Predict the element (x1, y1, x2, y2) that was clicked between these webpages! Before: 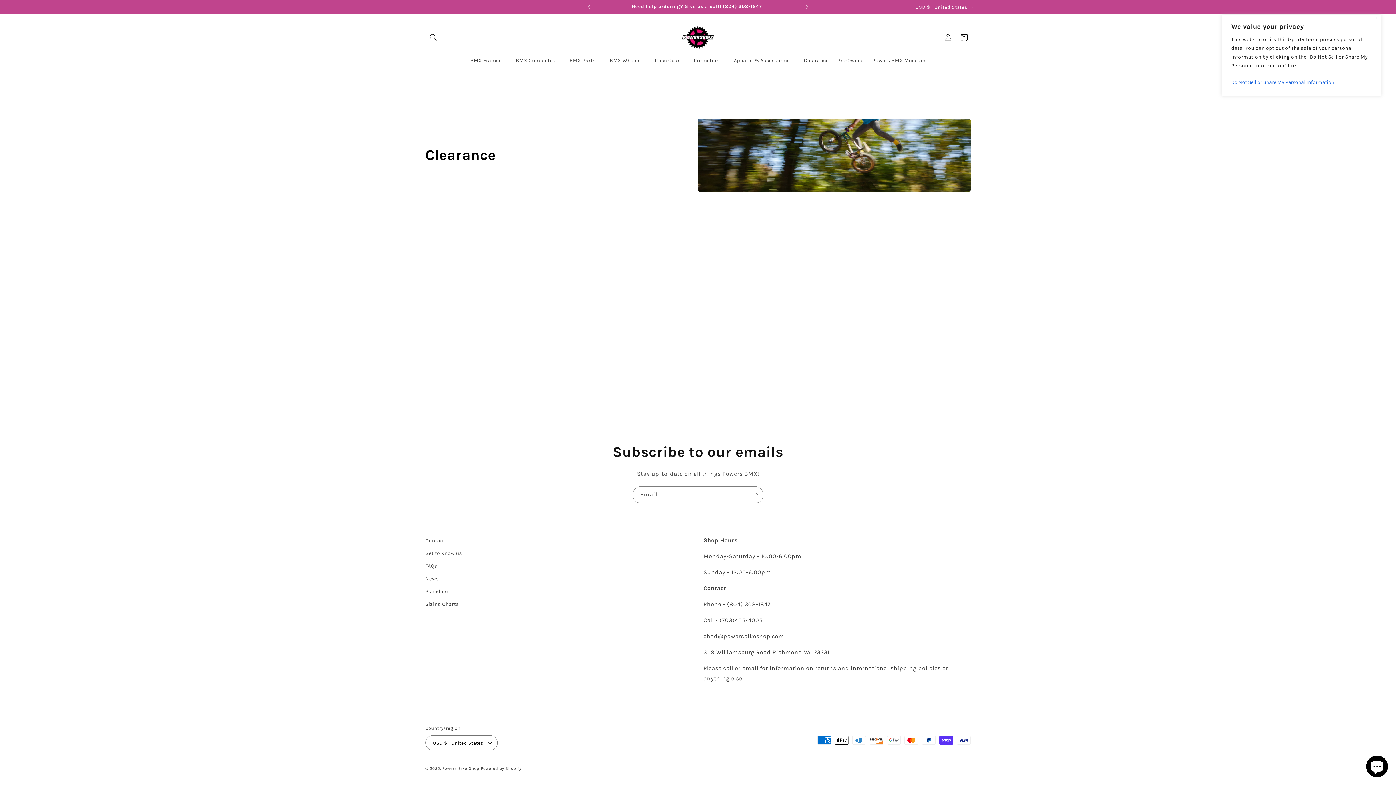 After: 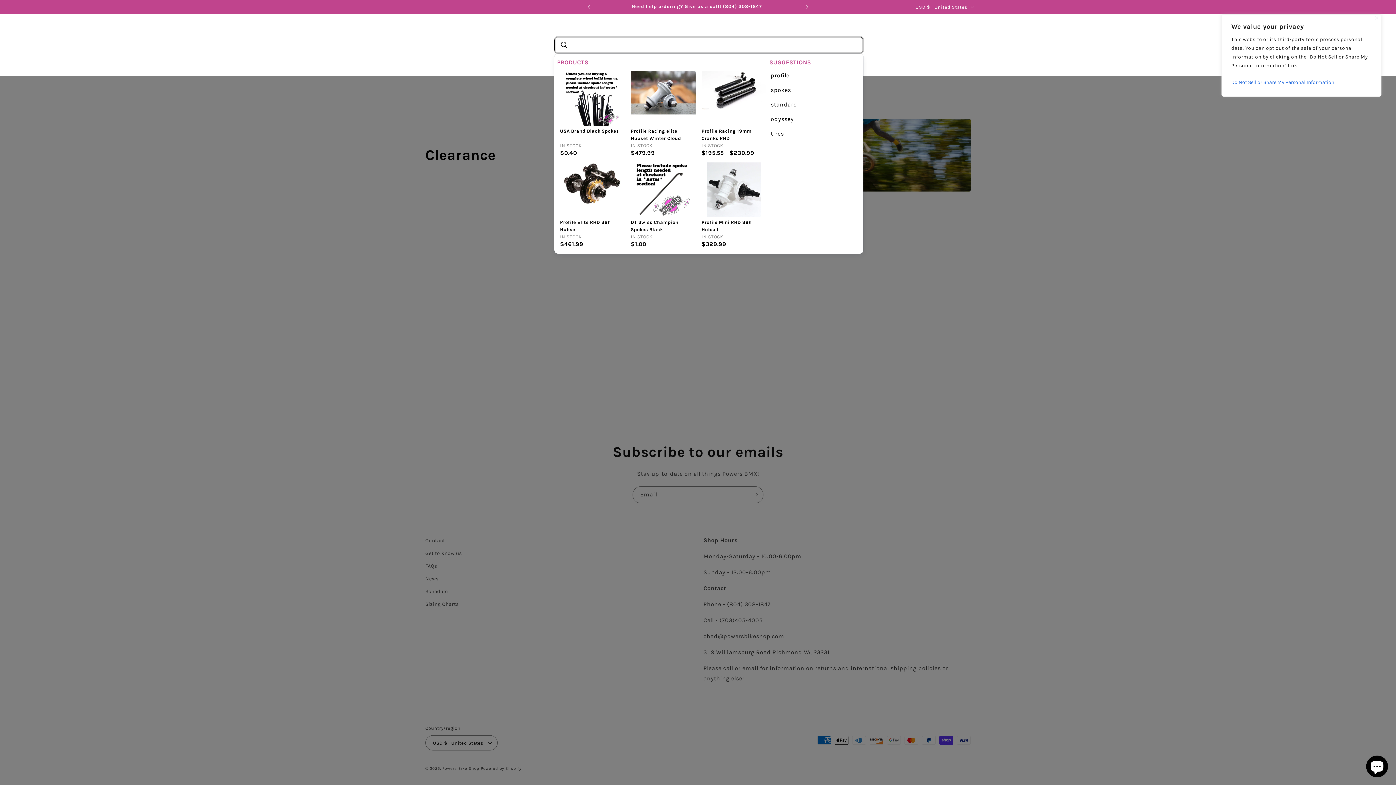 Action: label: Search bbox: (425, 29, 441, 45)